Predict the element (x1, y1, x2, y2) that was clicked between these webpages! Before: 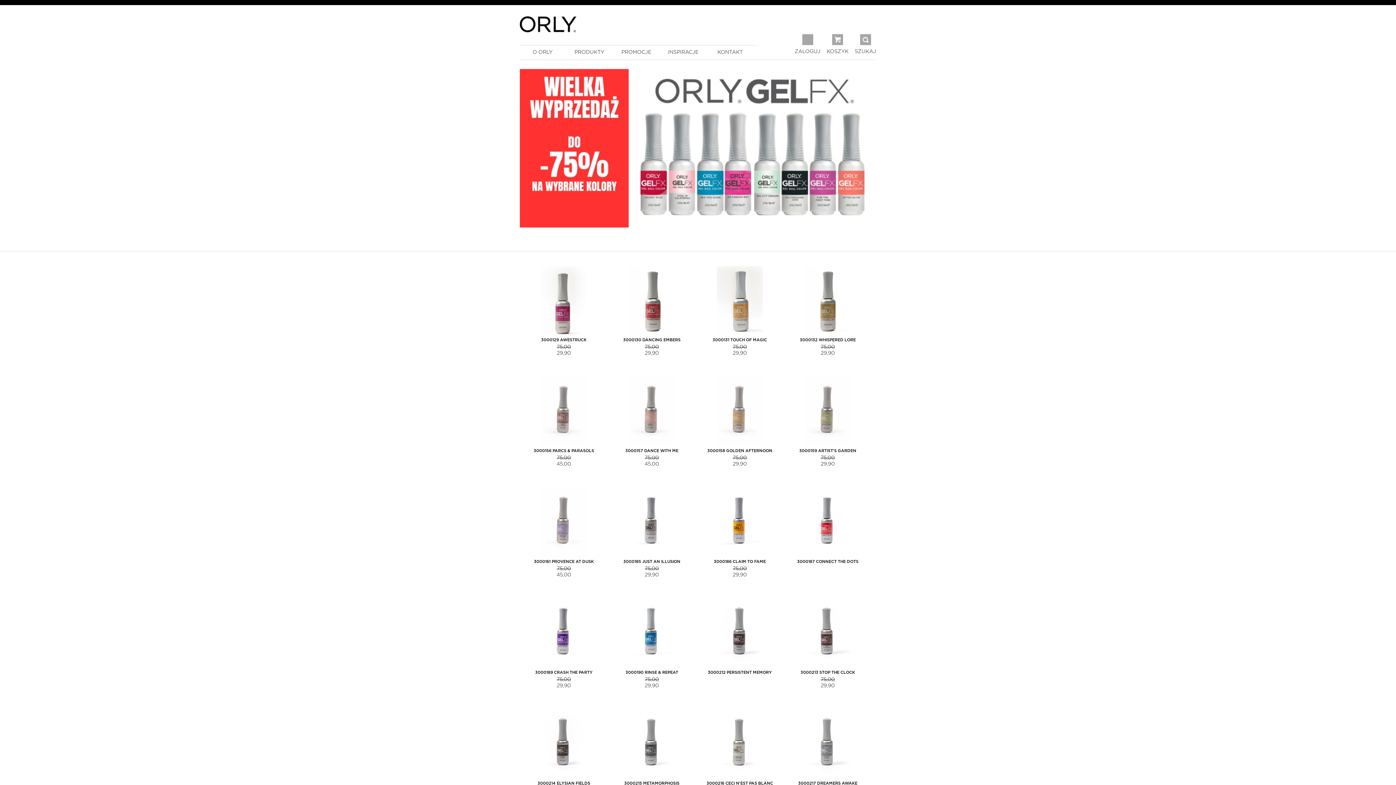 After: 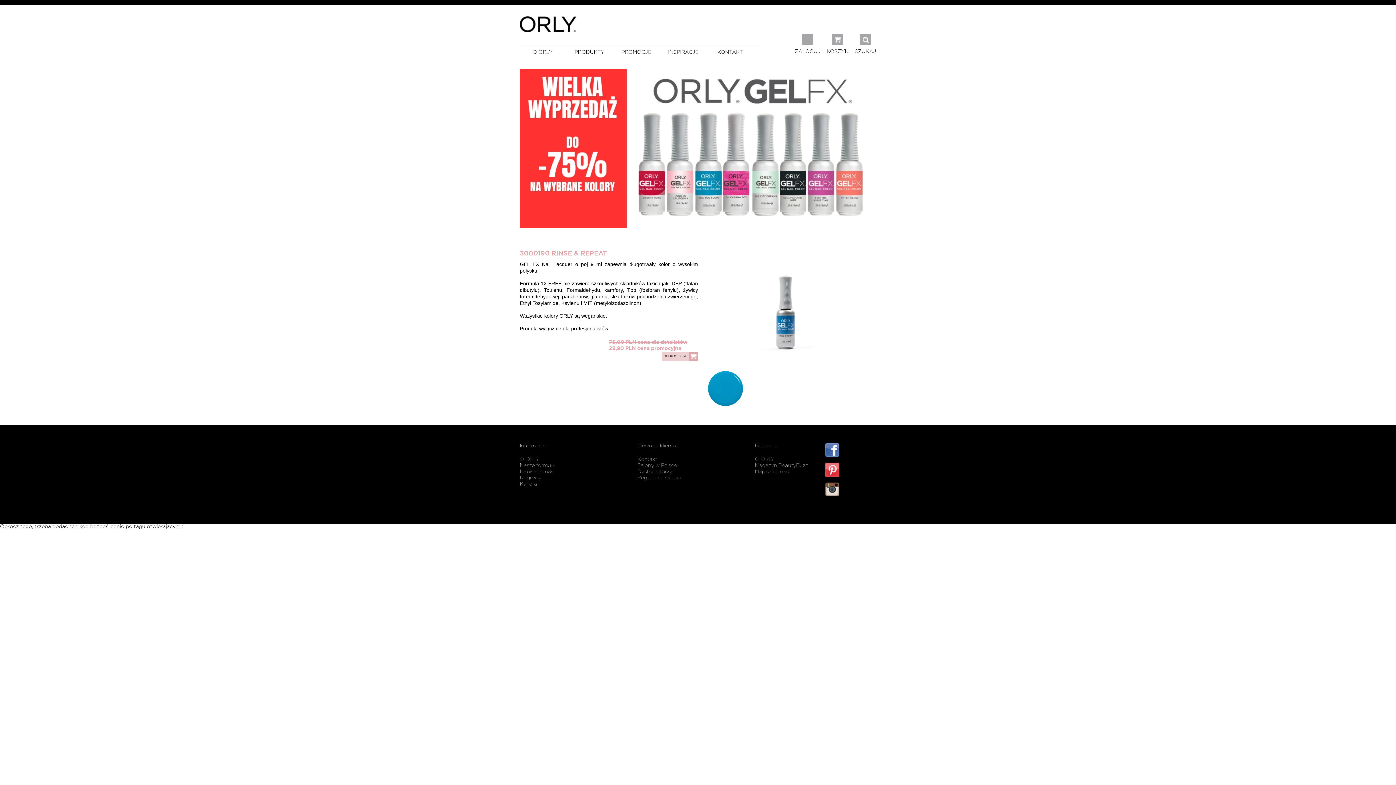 Action: bbox: (615, 598, 688, 668)